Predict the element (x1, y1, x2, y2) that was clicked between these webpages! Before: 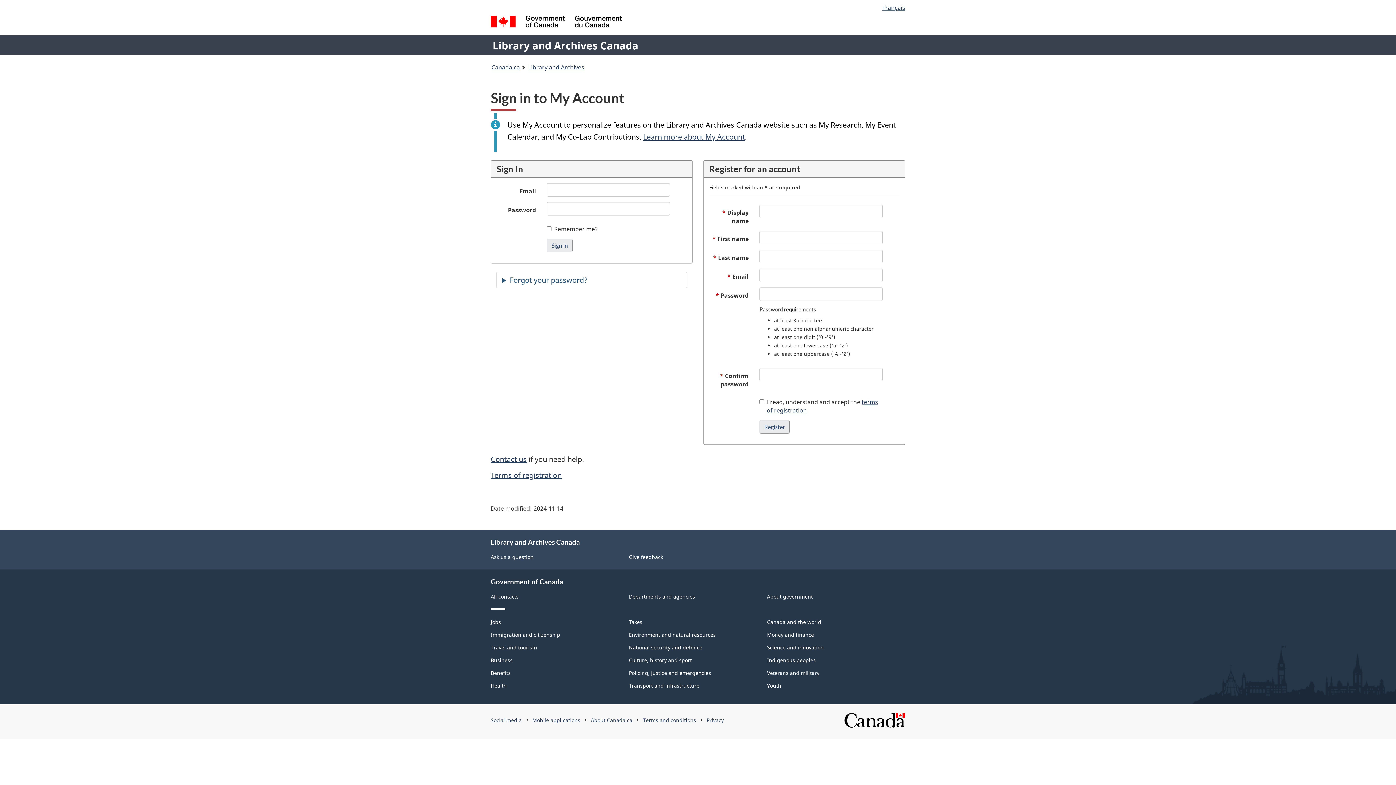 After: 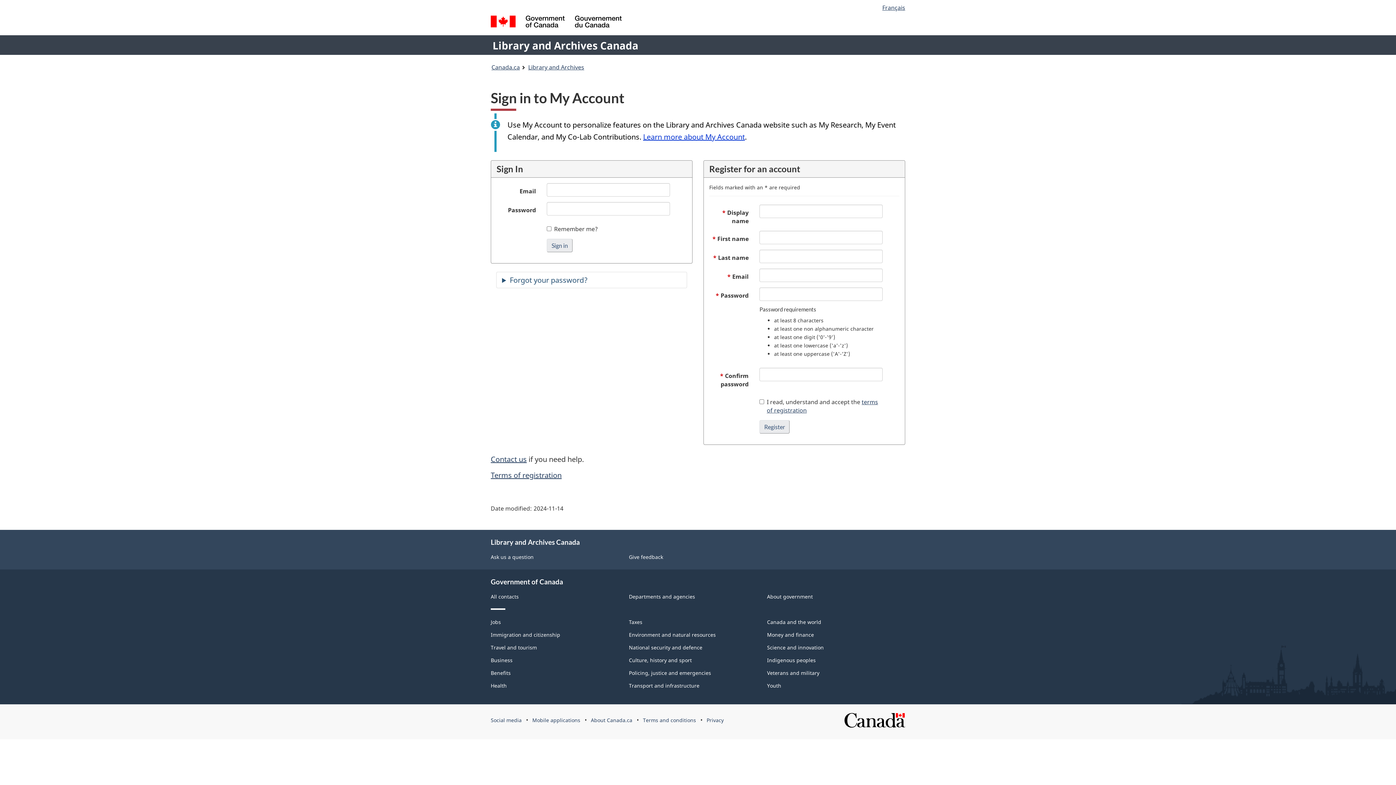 Action: label: Learn more about My Account bbox: (643, 132, 745, 141)